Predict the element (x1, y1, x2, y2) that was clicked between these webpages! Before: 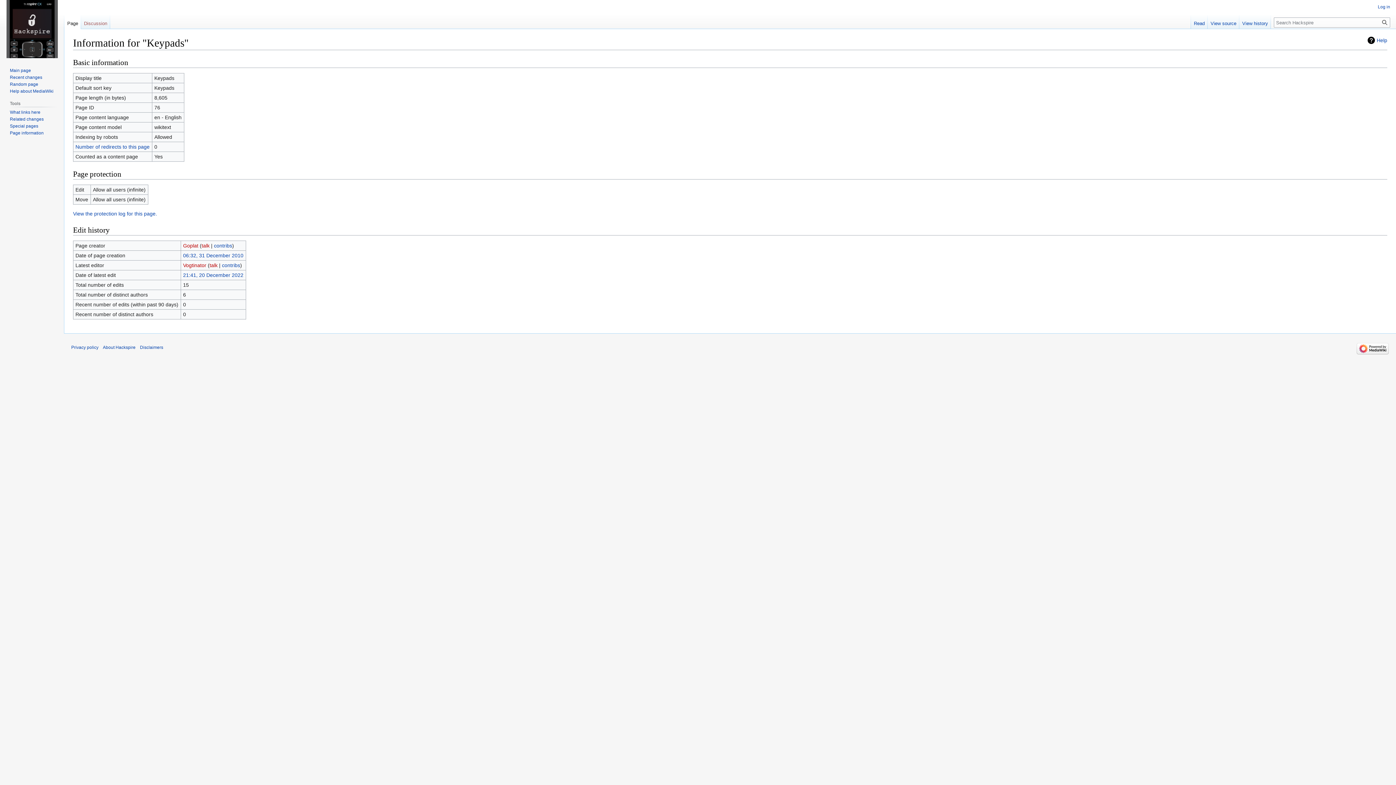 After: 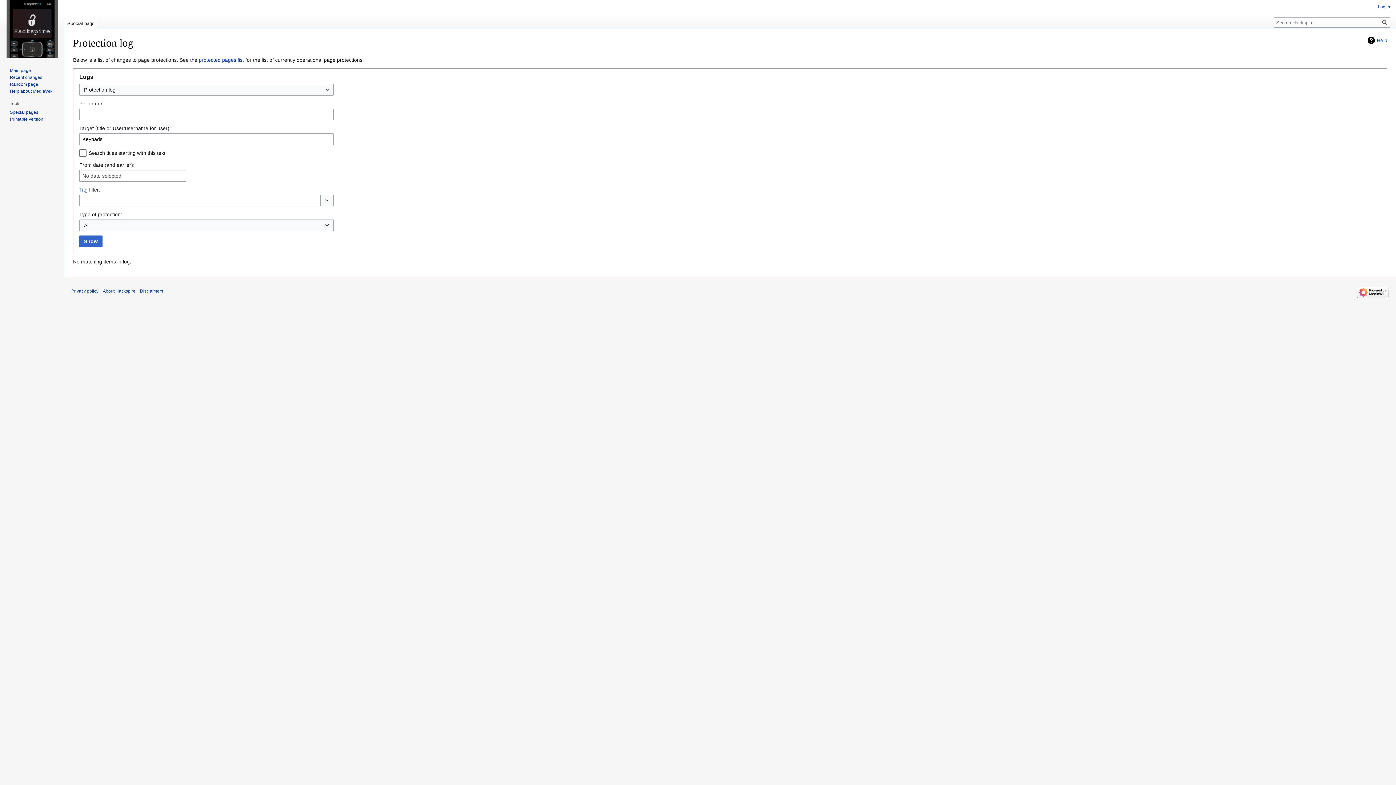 Action: bbox: (73, 210, 157, 216) label: View the protection log for this page.